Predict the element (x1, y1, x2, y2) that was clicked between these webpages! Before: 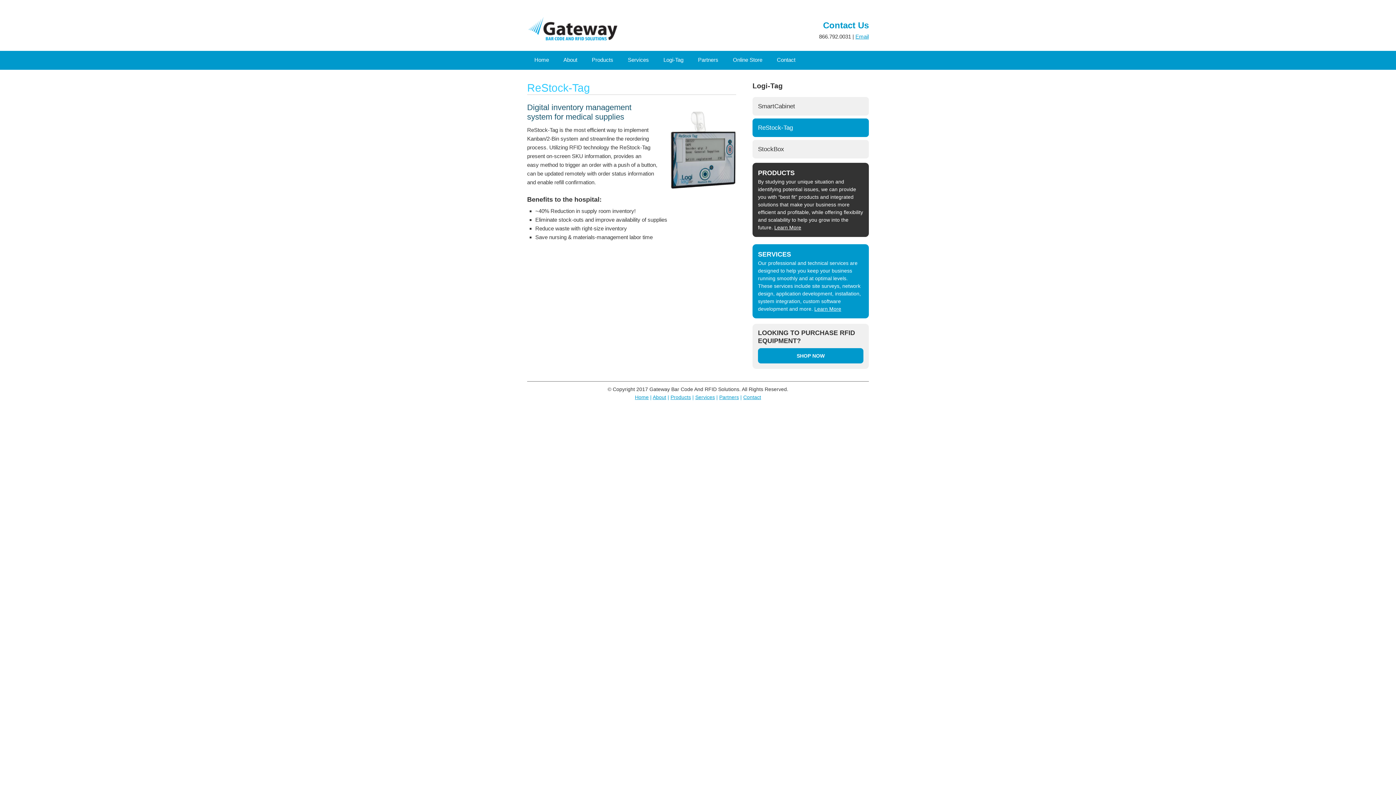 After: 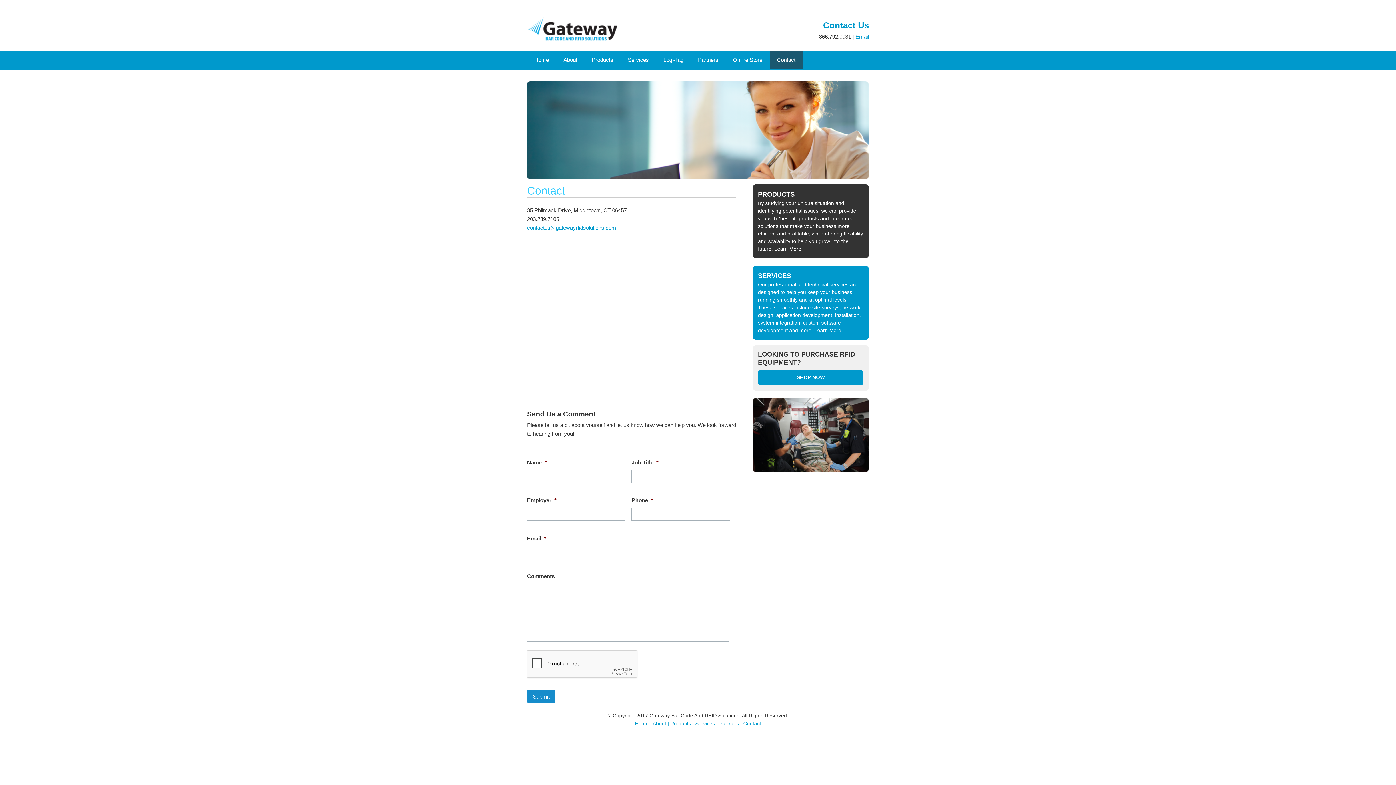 Action: label: Contact bbox: (743, 394, 761, 400)